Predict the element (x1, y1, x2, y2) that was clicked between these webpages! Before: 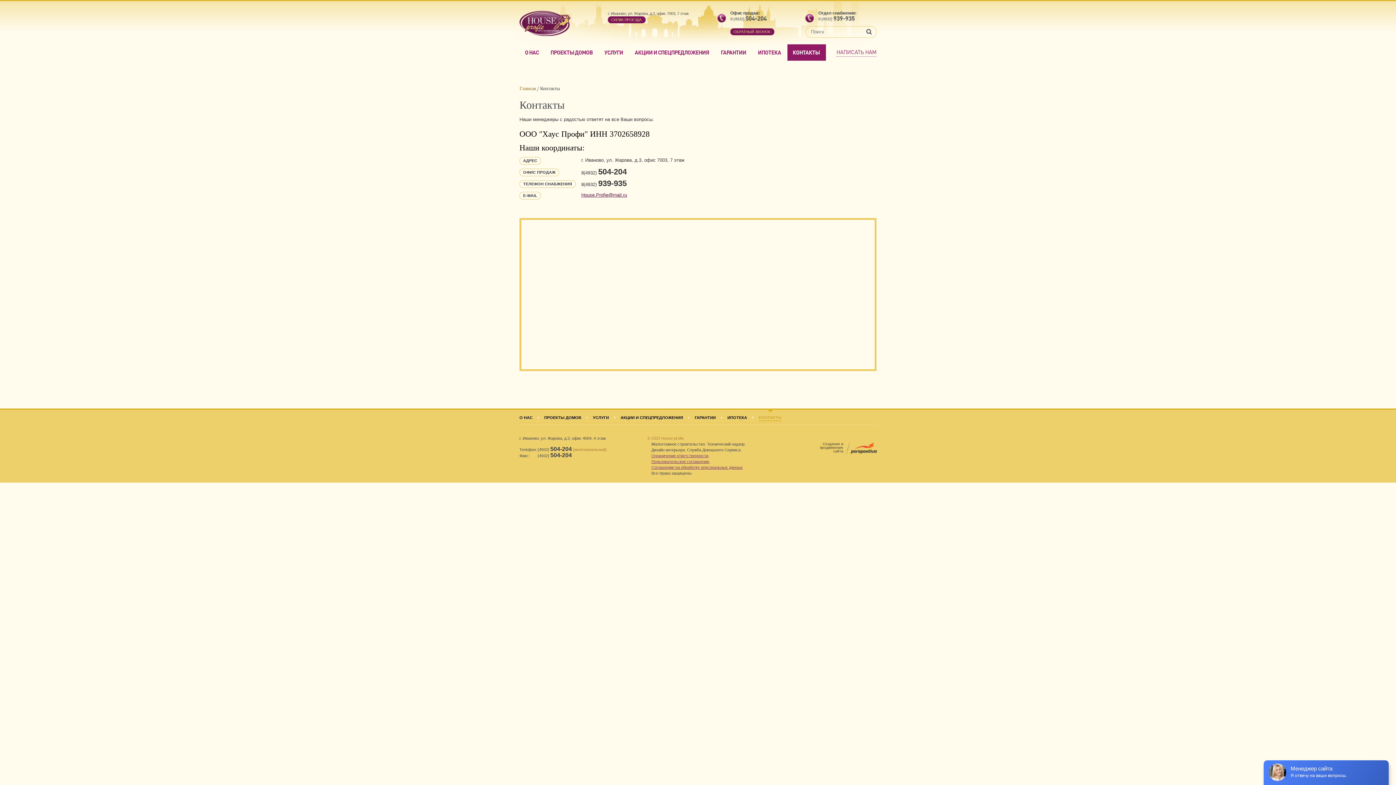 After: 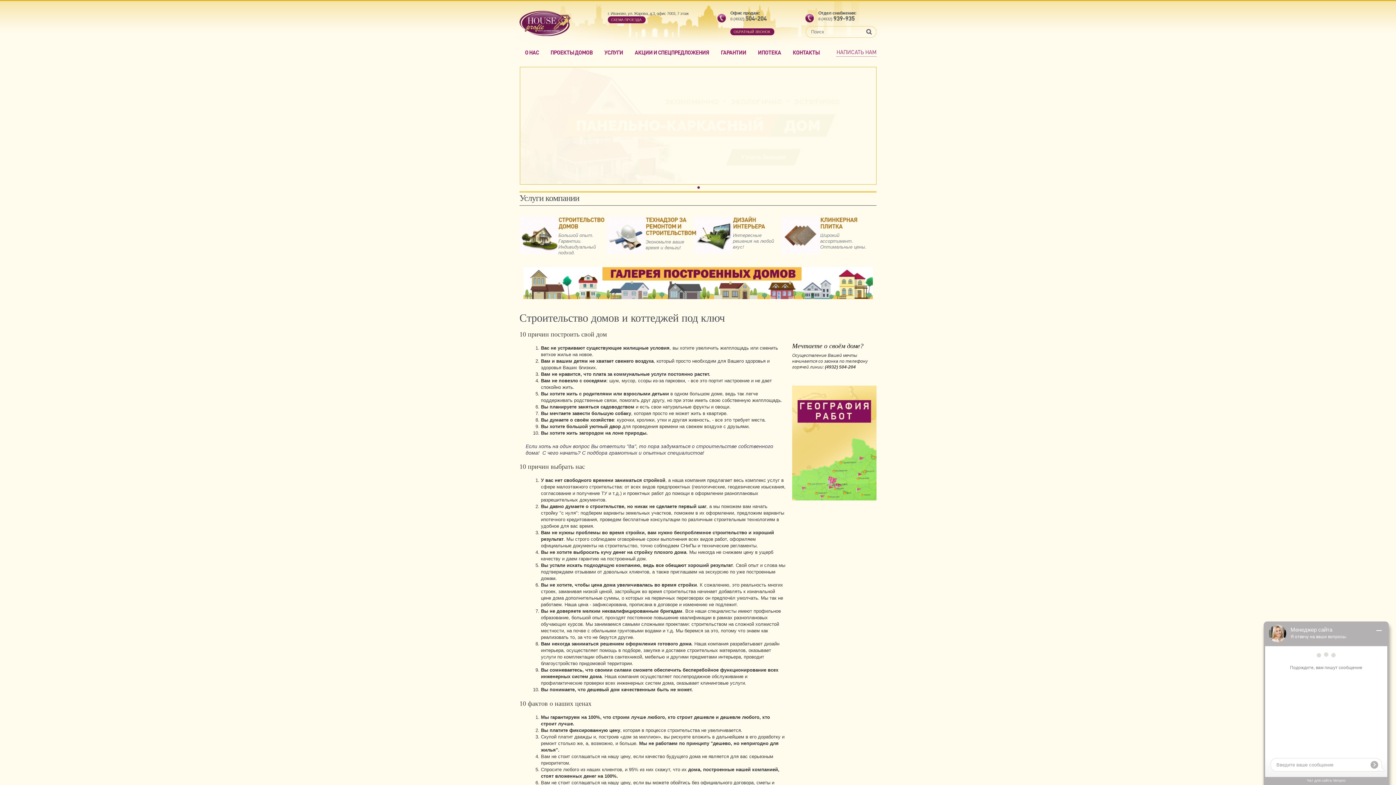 Action: label: Главная bbox: (519, 85, 535, 91)